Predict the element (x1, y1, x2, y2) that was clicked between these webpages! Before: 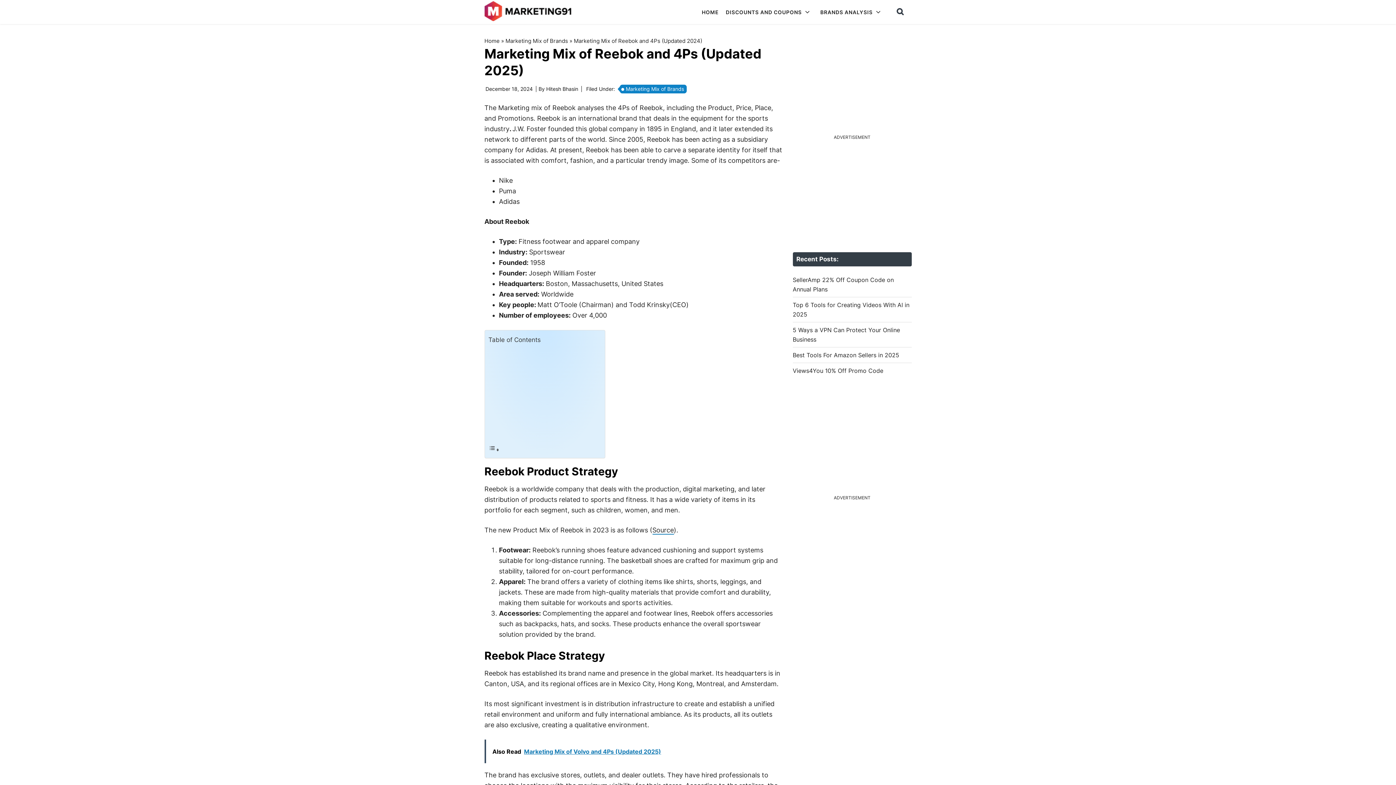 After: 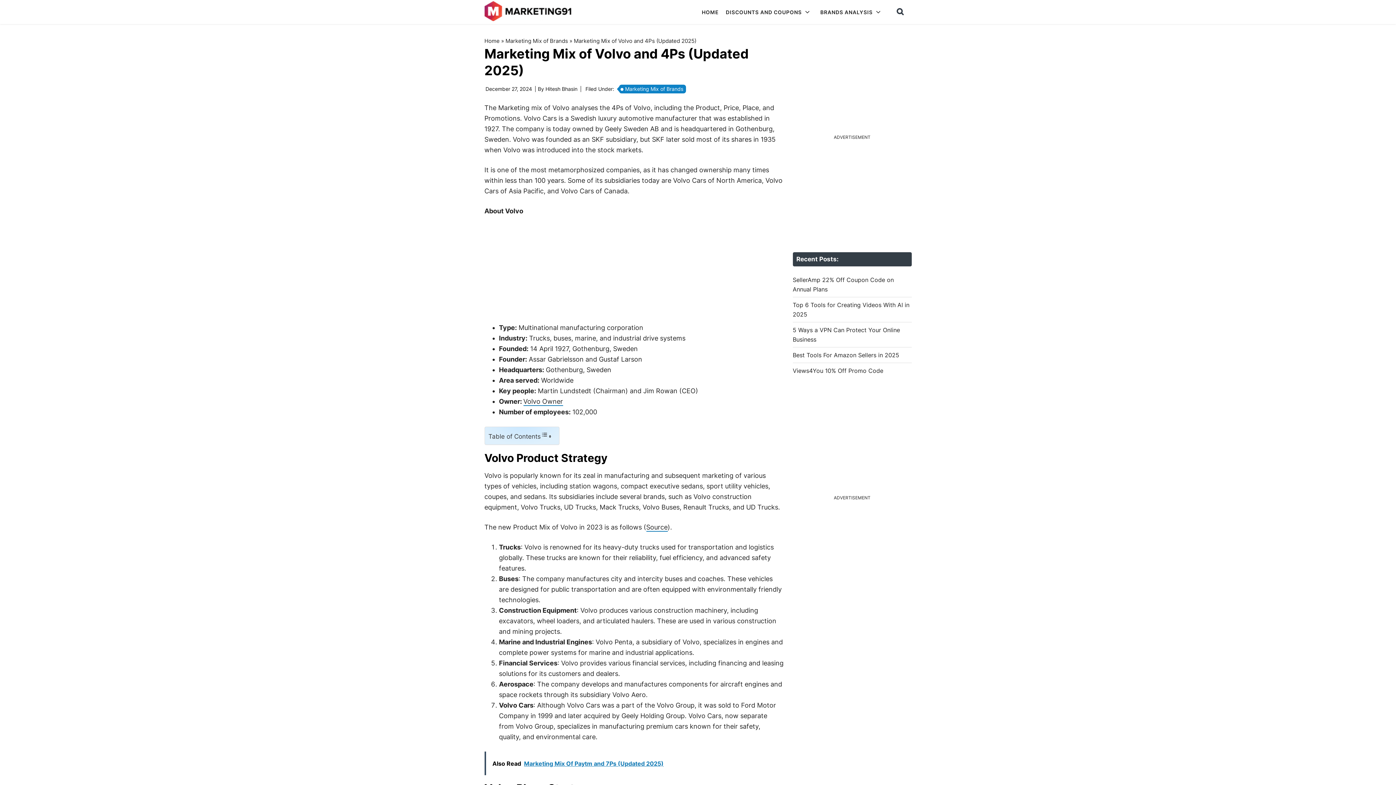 Action: label: Also Read  Marketing Mix of Volvo and 4Ps (Updated 2025) bbox: (484, 740, 783, 763)